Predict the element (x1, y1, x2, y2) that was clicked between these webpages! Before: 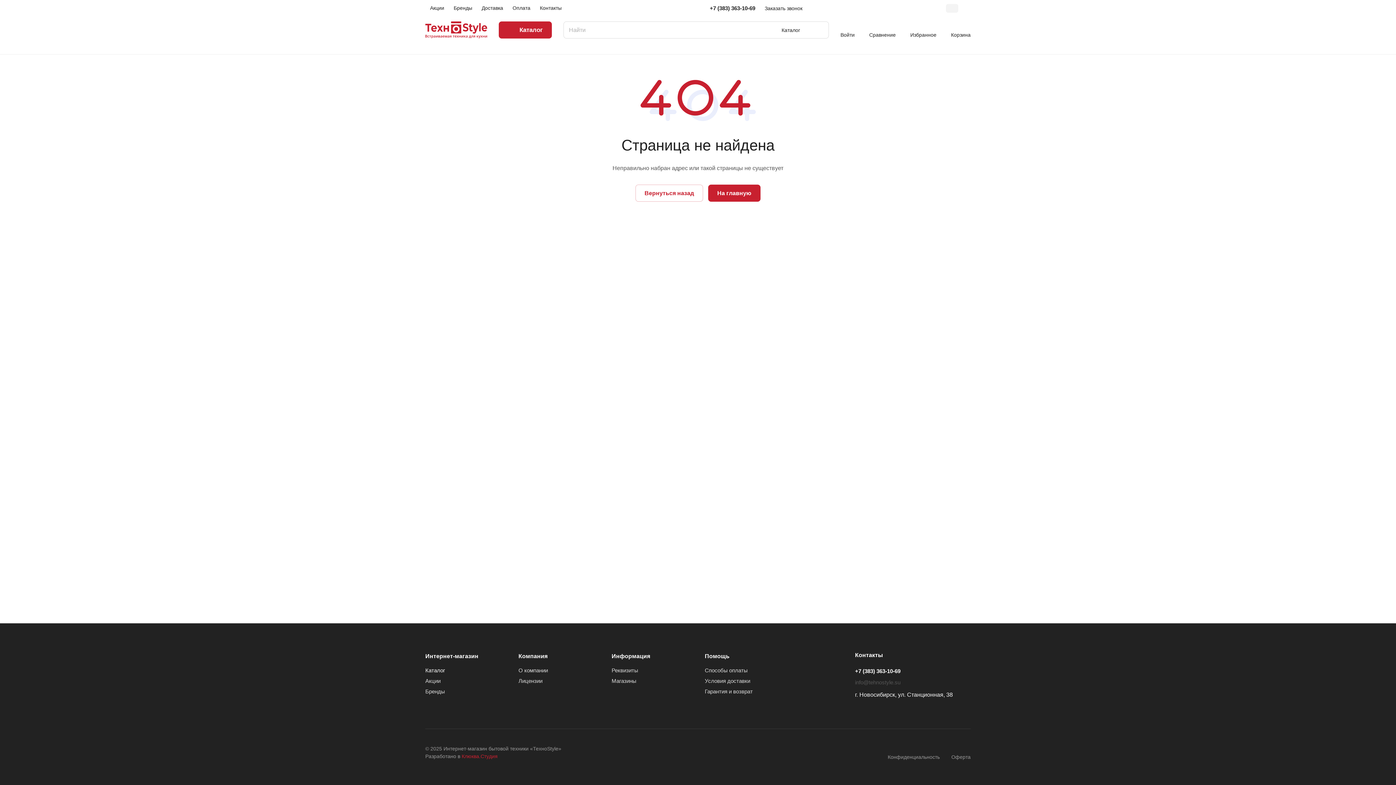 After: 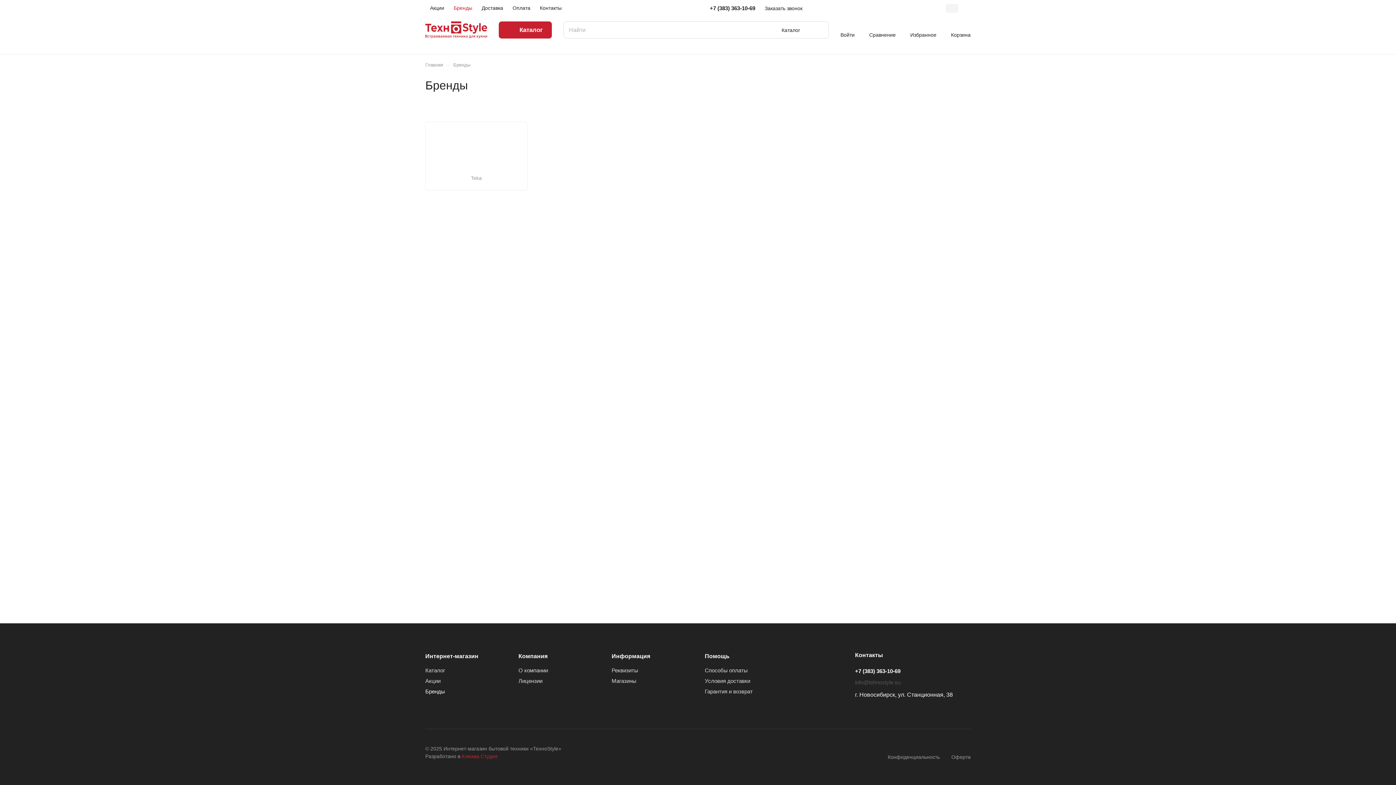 Action: label: Бренды bbox: (449, 0, 477, 17)